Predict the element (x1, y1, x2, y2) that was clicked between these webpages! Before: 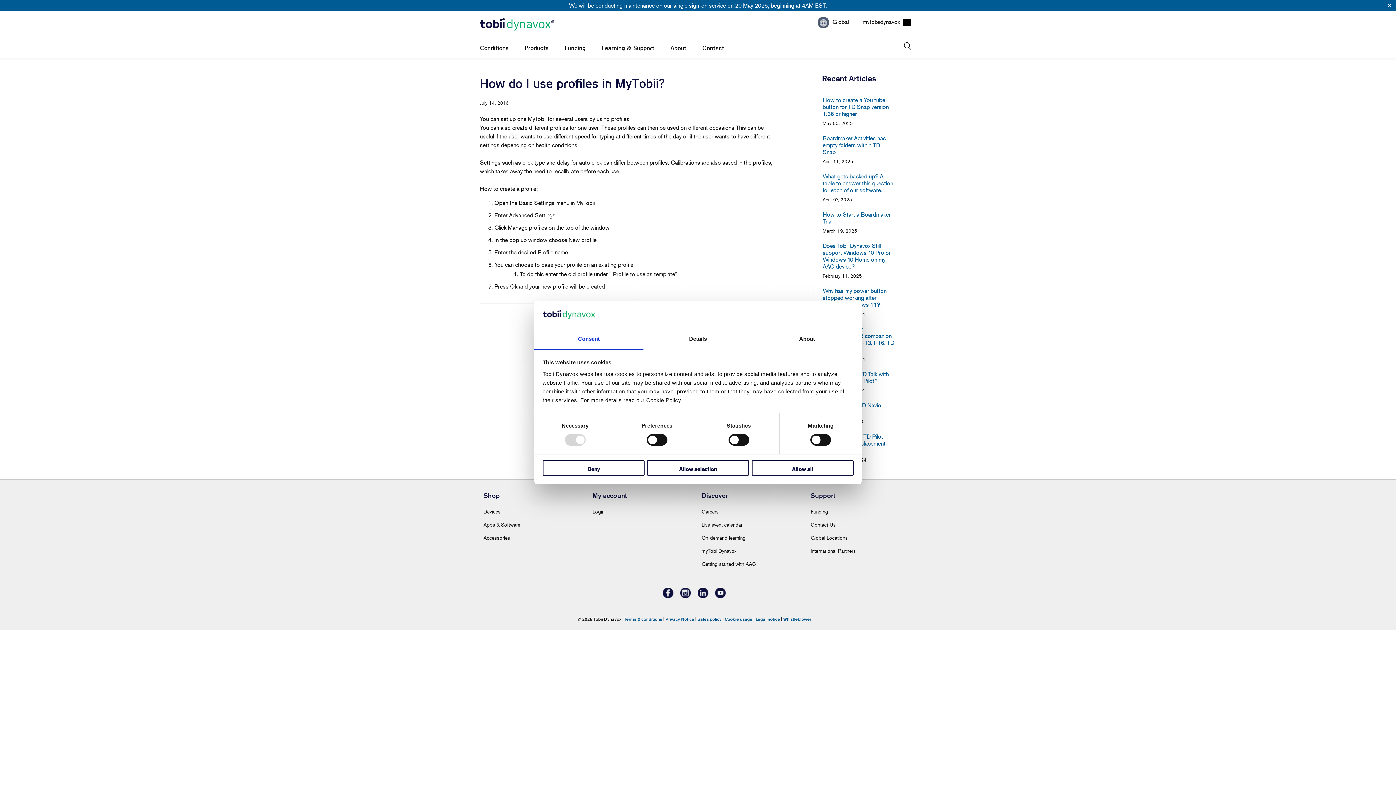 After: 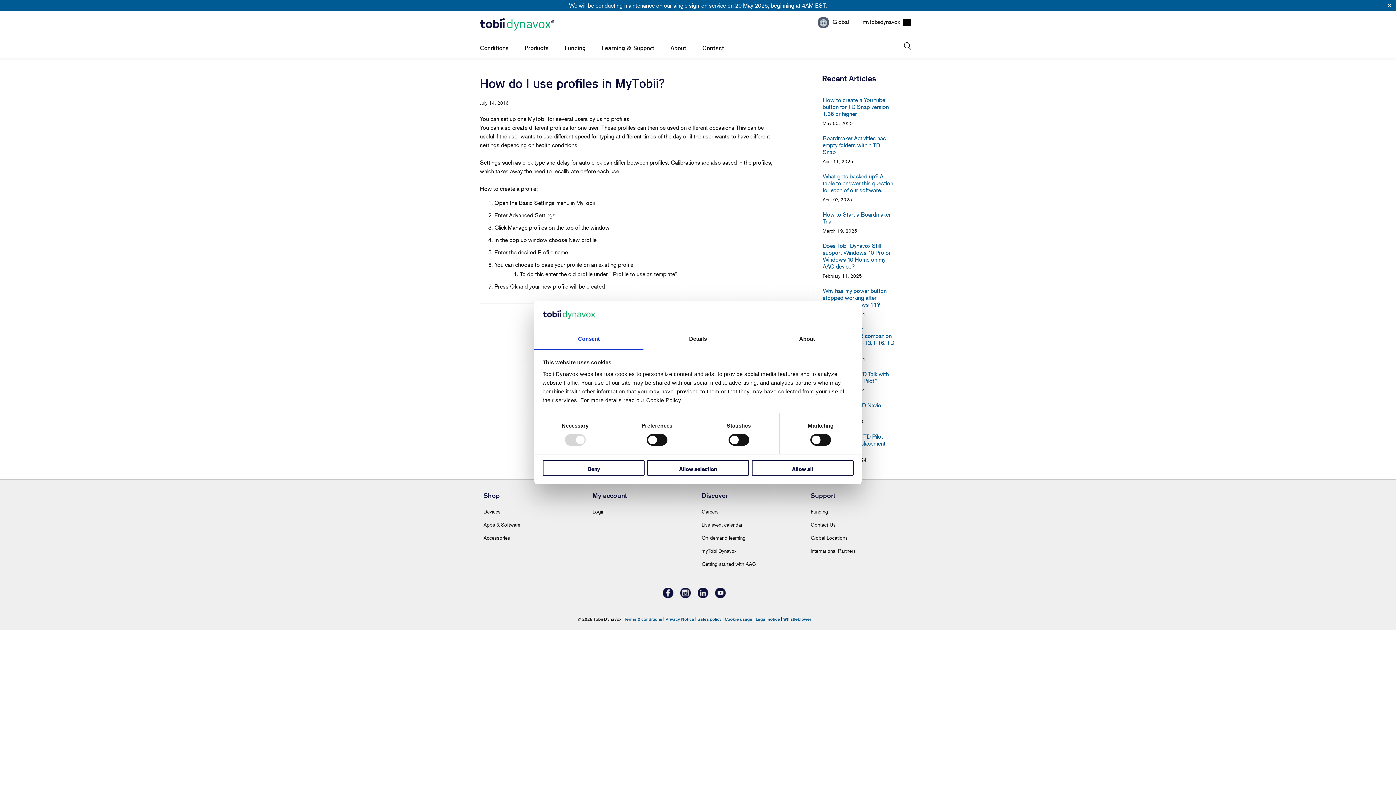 Action: bbox: (660, 593, 676, 599)